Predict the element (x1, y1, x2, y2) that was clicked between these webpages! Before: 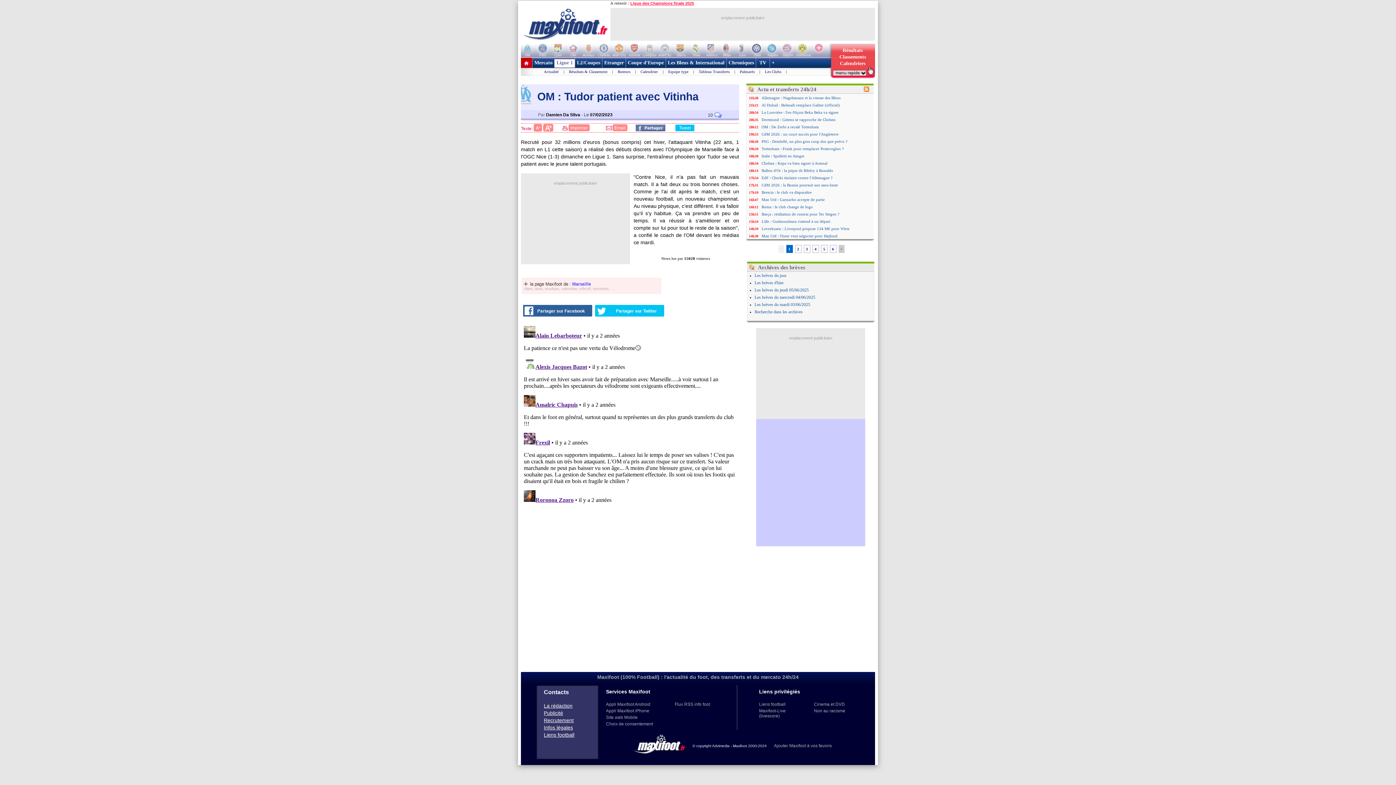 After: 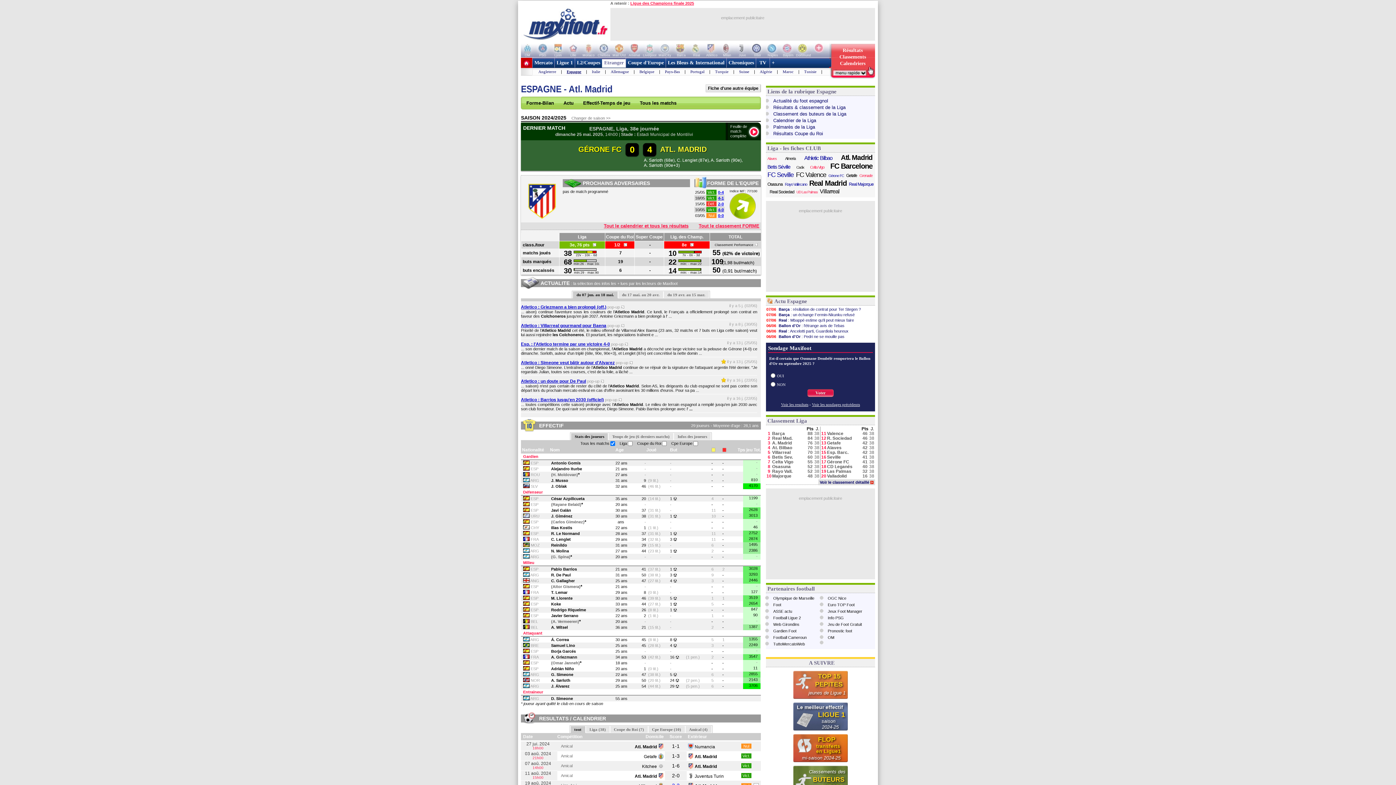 Action: bbox: (704, 43, 719, 57)